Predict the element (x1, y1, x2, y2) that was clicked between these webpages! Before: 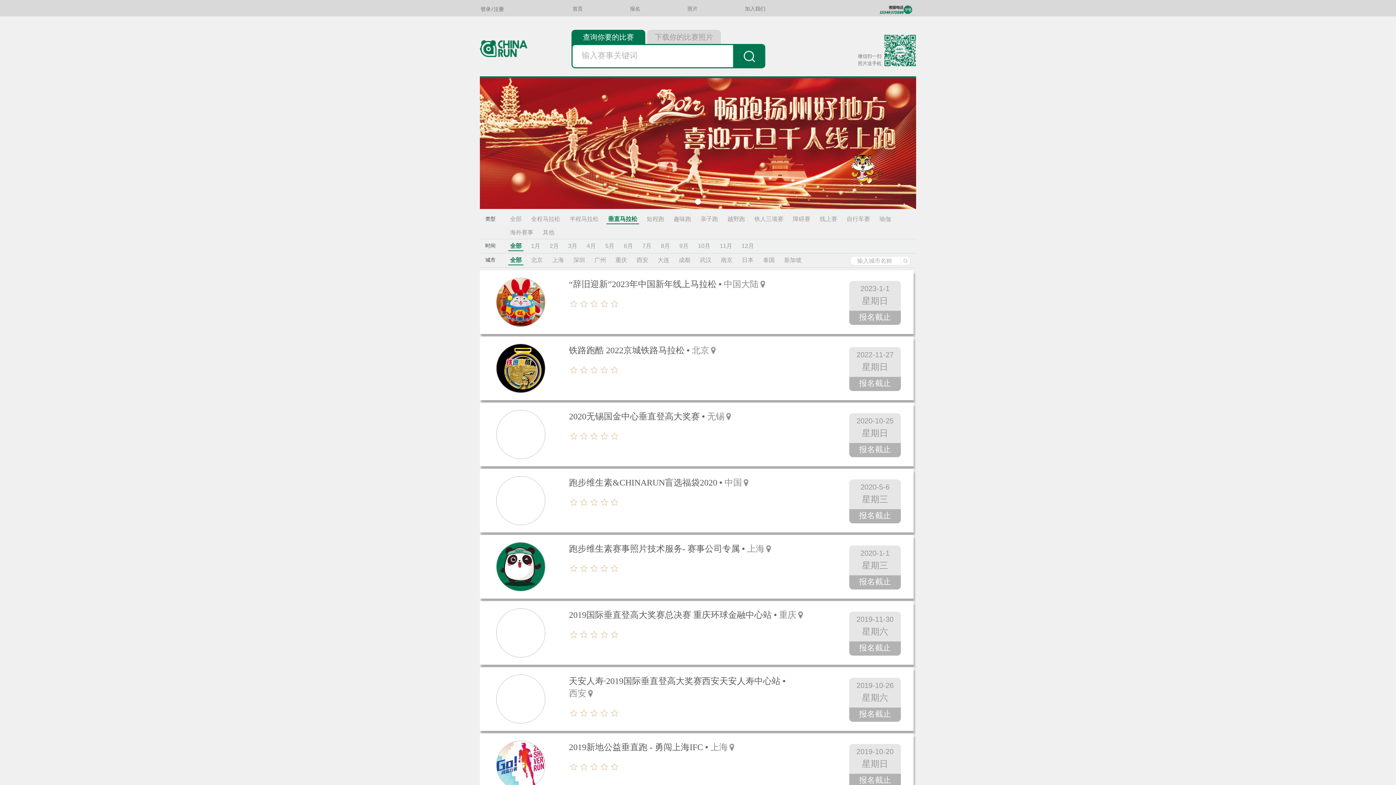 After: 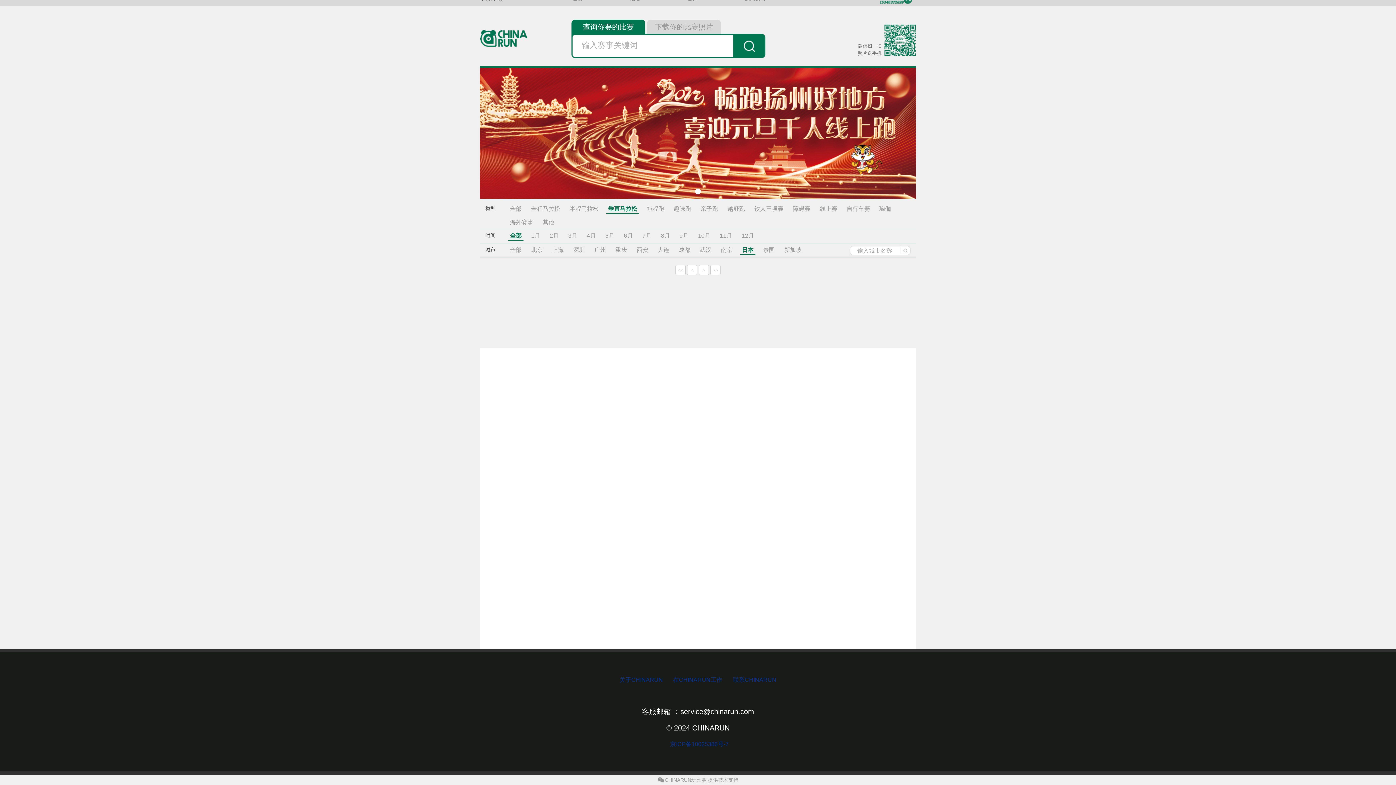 Action: label: 日本 bbox: (740, 255, 755, 264)